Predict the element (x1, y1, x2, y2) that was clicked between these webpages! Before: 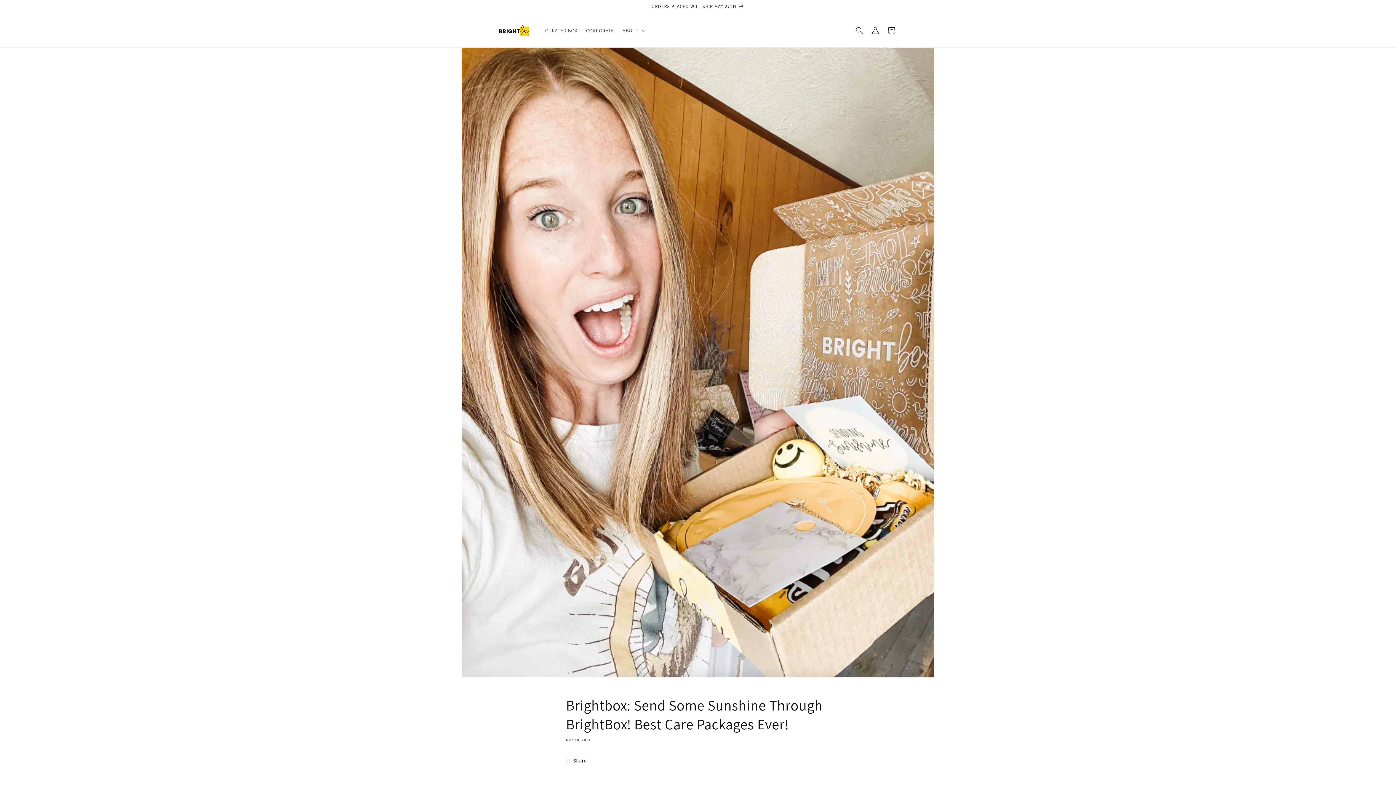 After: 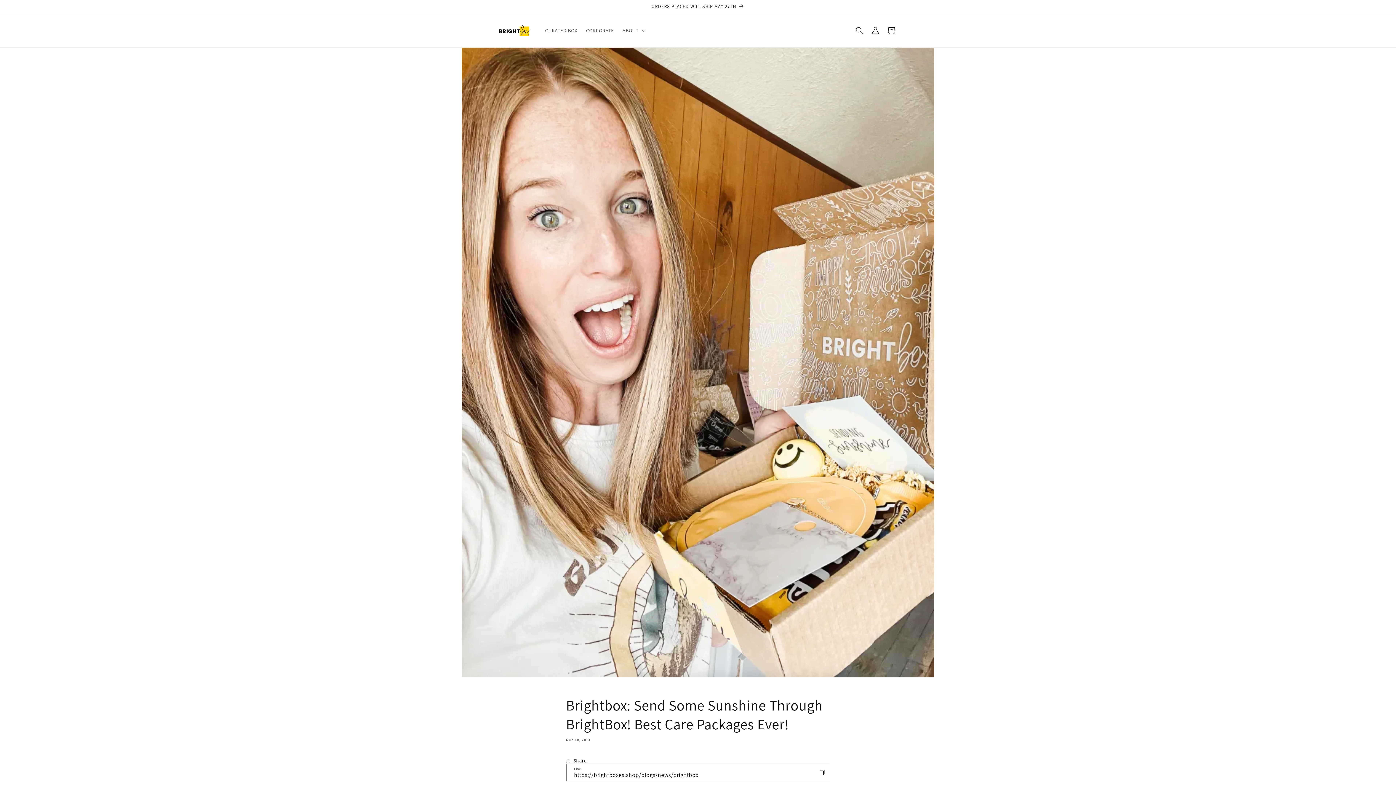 Action: label: Share bbox: (566, 753, 586, 769)